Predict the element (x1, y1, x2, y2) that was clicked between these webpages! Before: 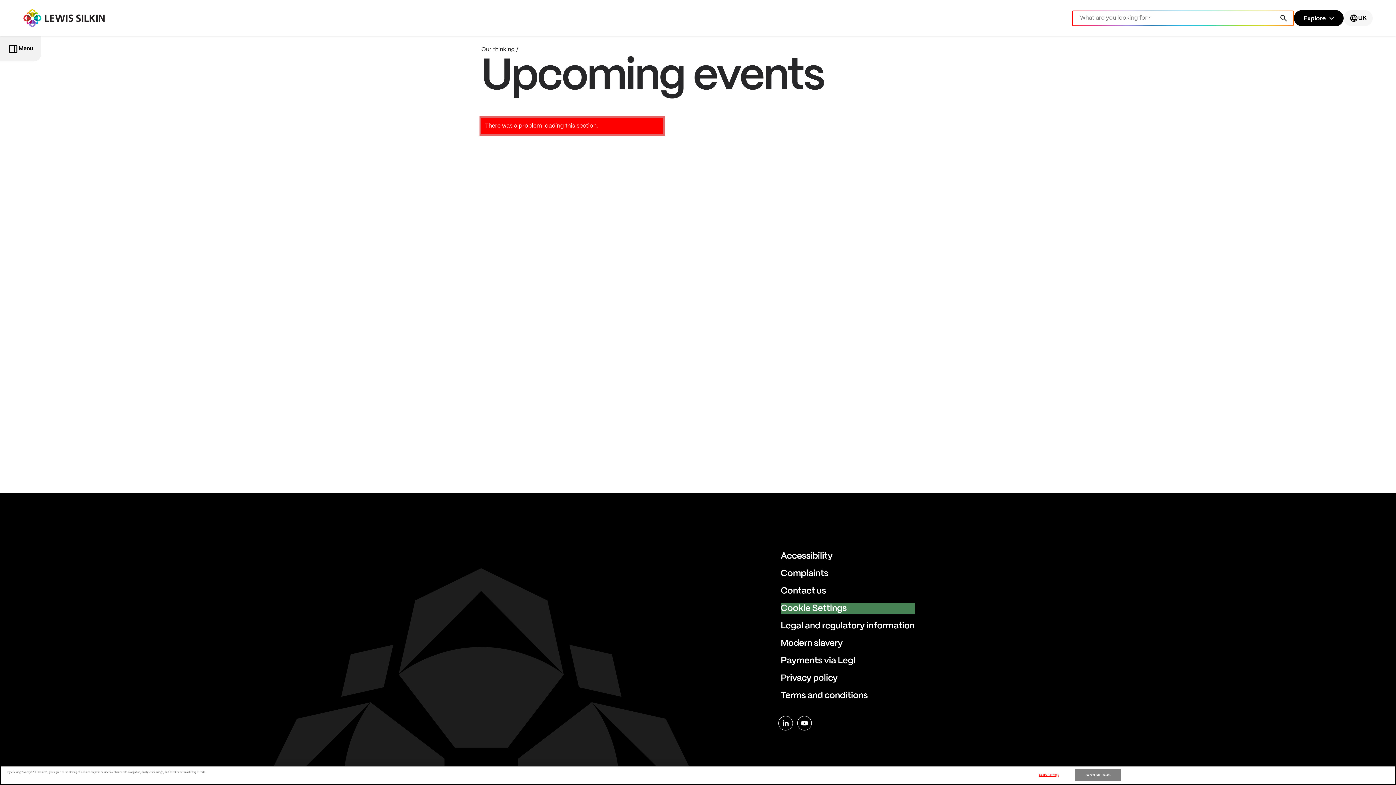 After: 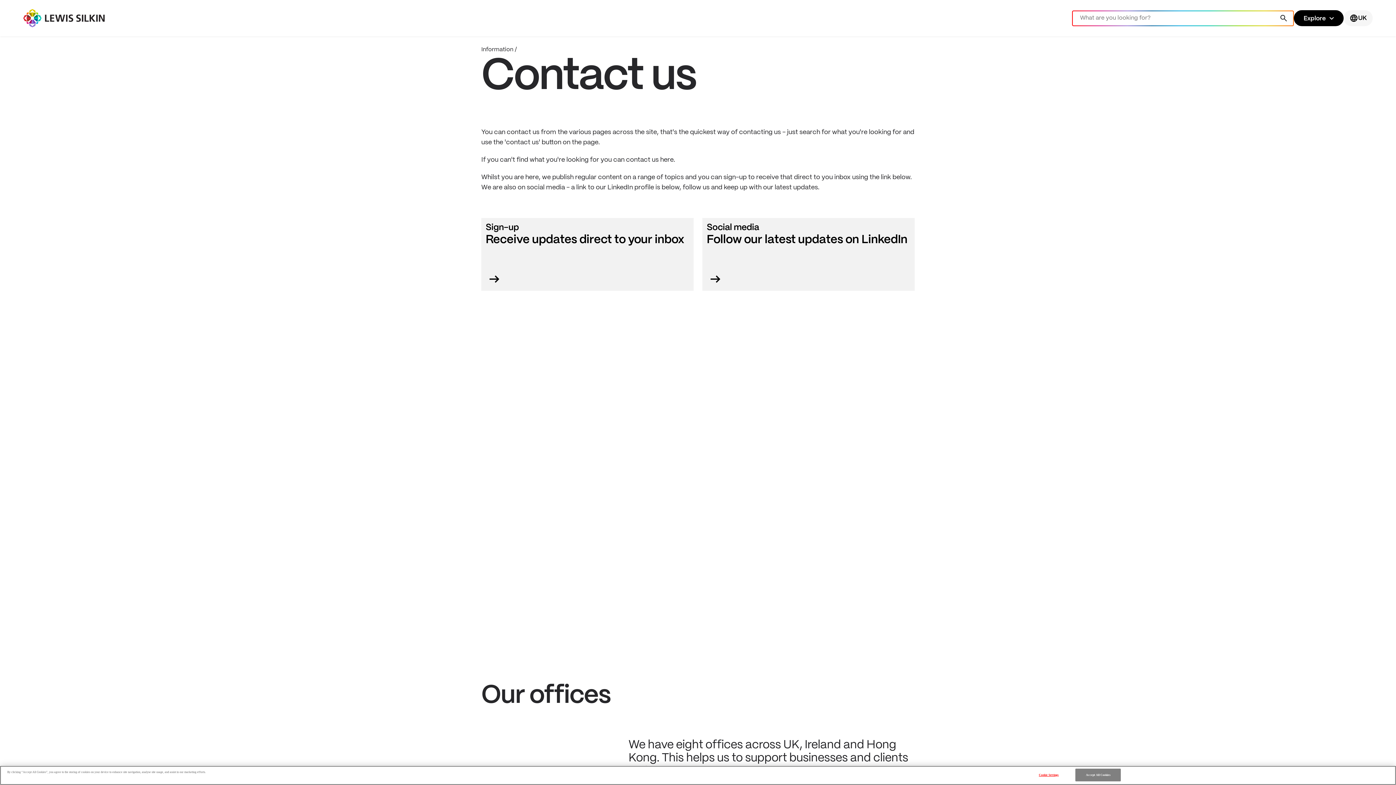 Action: bbox: (780, 586, 914, 603) label: Contact us